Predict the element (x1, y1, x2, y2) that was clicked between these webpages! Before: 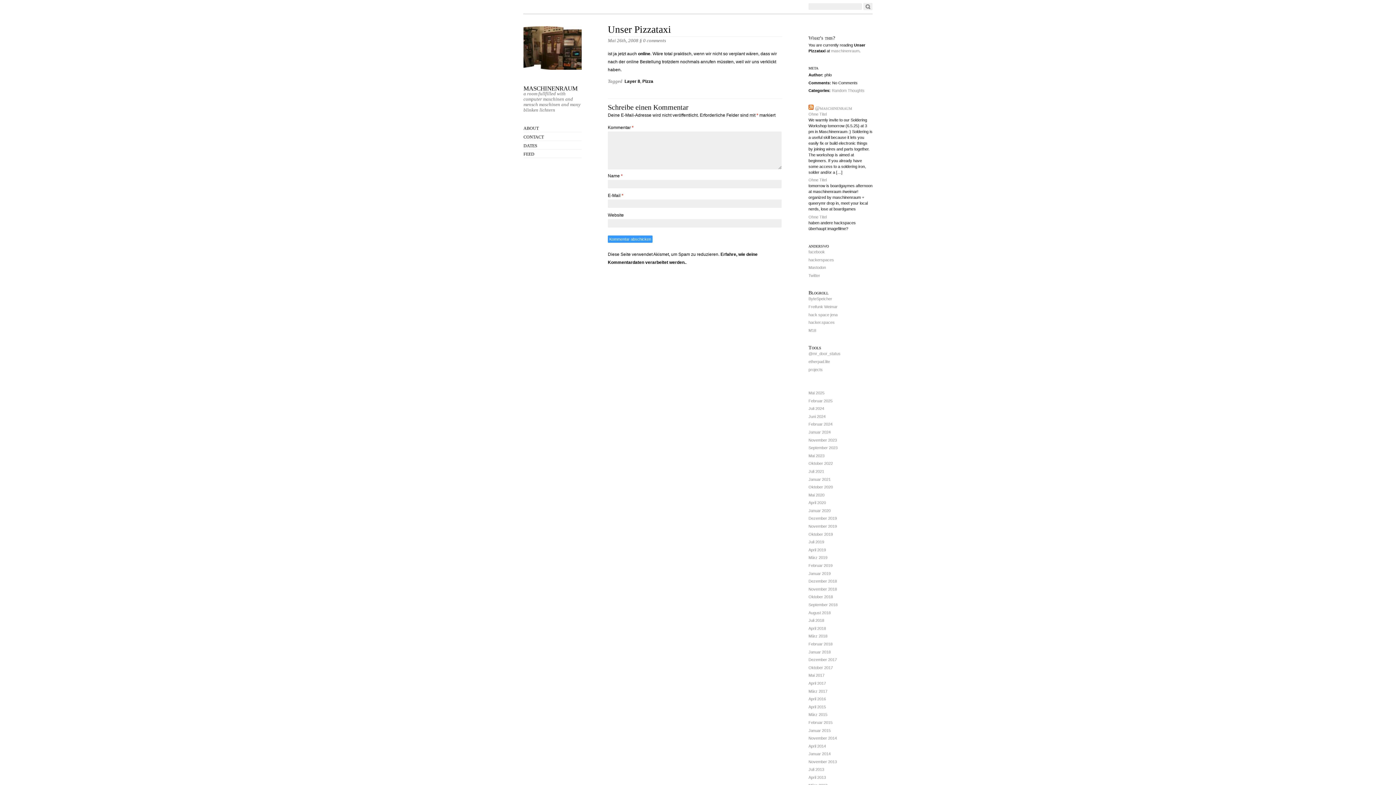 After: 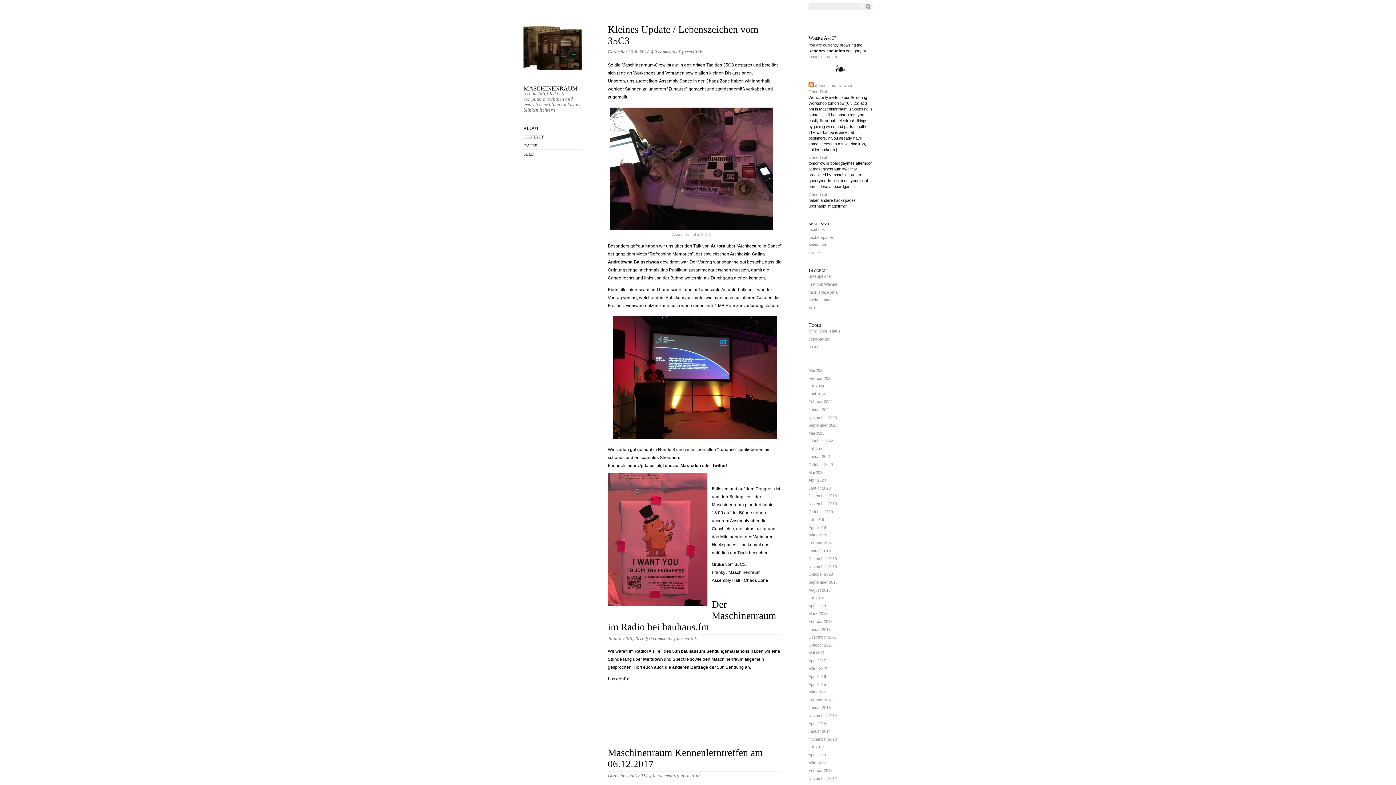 Action: bbox: (832, 88, 864, 92) label: Random Thoughts